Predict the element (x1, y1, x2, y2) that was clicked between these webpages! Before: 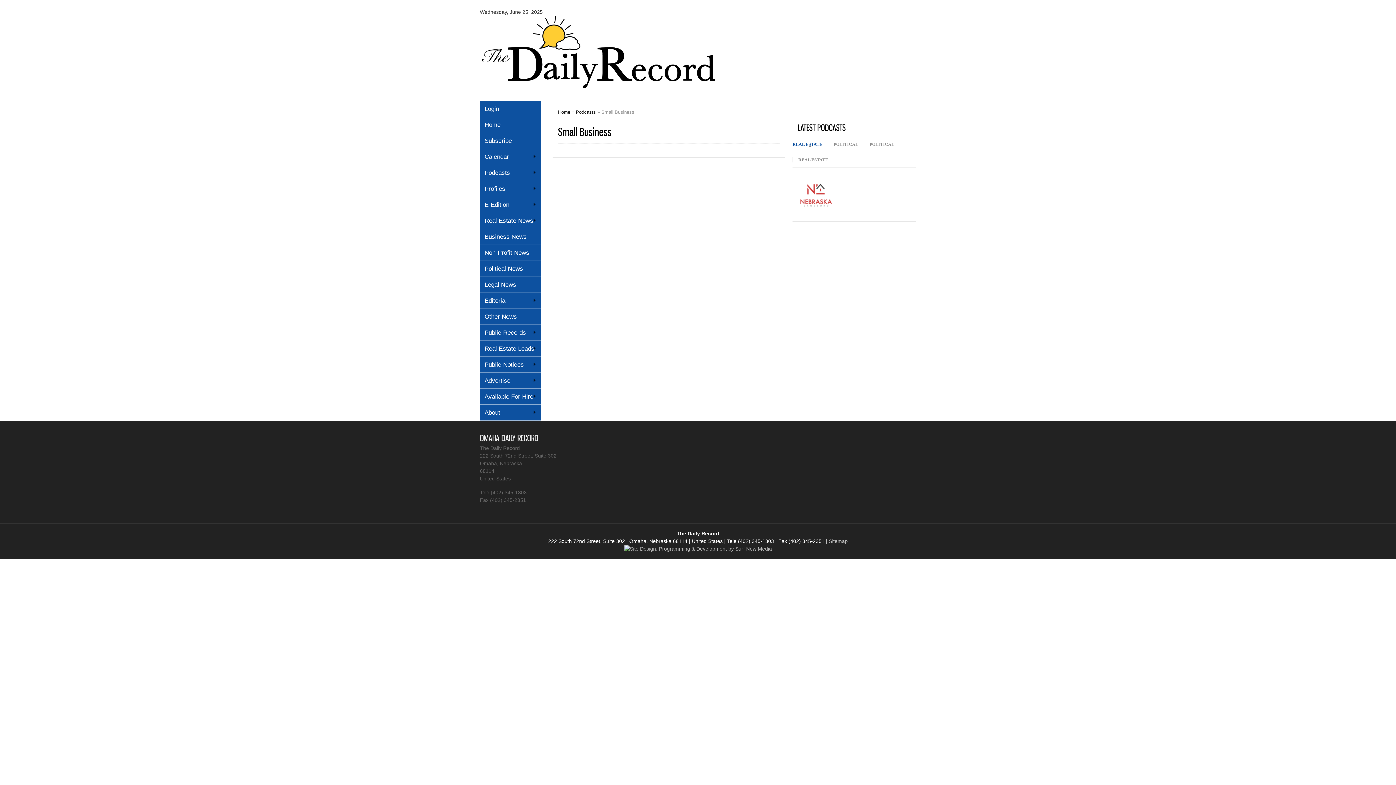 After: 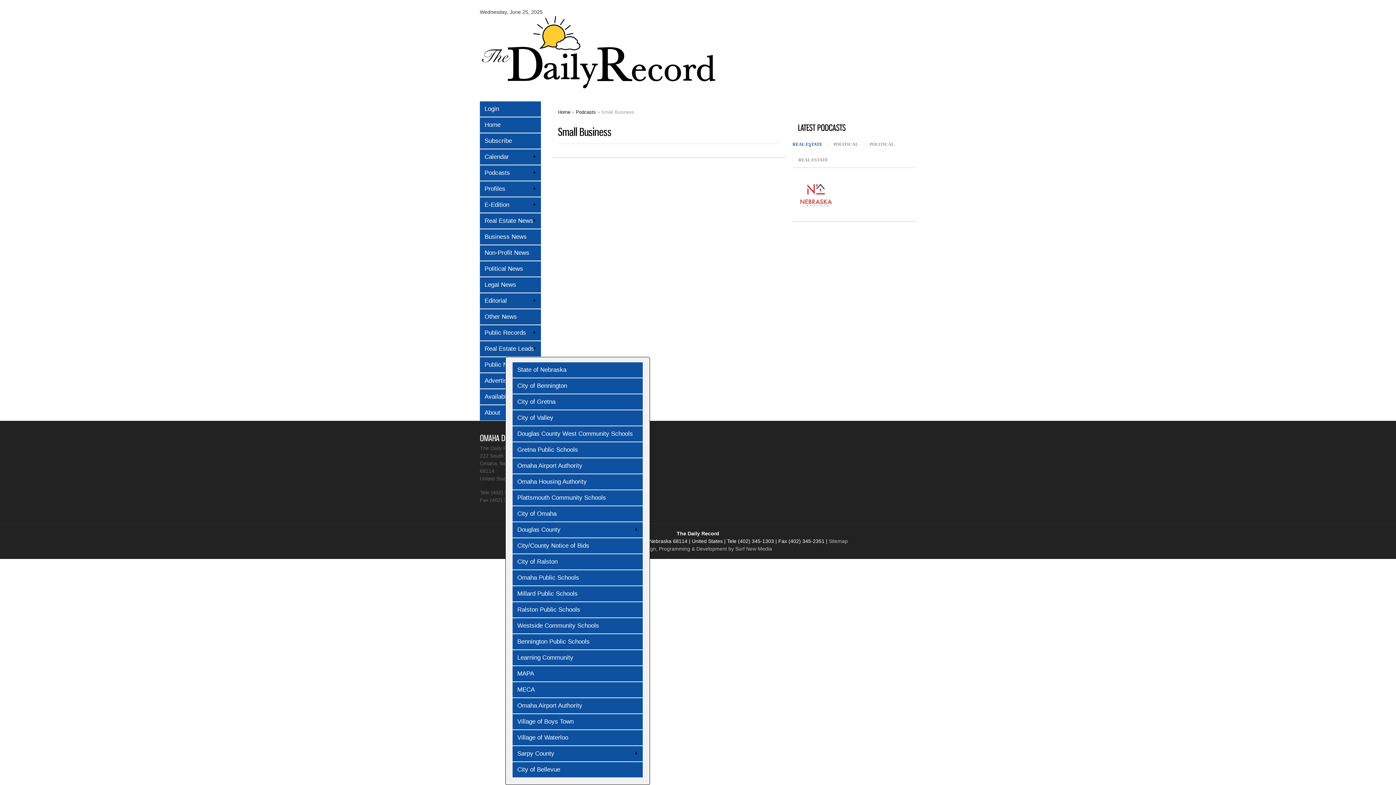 Action: bbox: (480, 357, 541, 372) label: Public Notices
»